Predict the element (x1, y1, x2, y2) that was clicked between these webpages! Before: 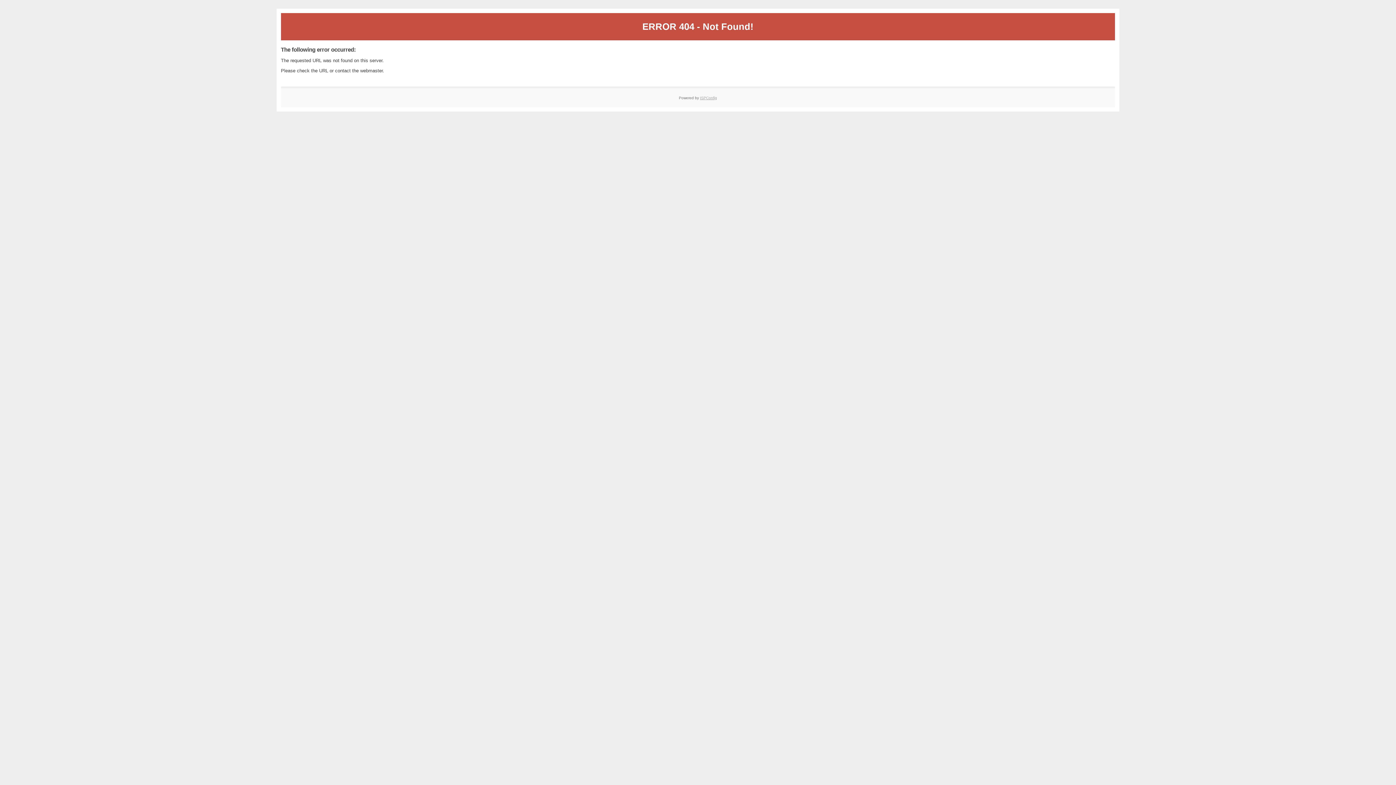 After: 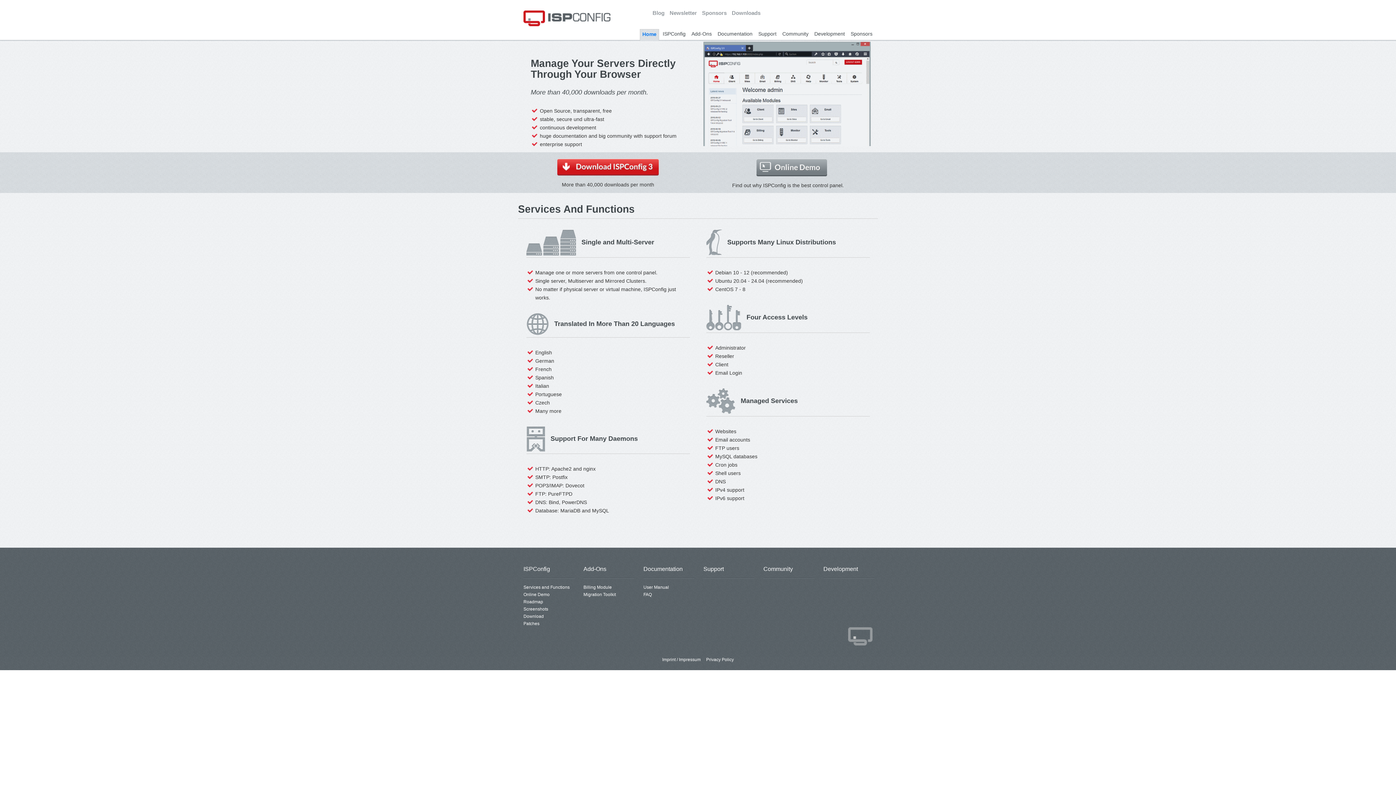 Action: bbox: (700, 95, 717, 99) label: ISPConfig